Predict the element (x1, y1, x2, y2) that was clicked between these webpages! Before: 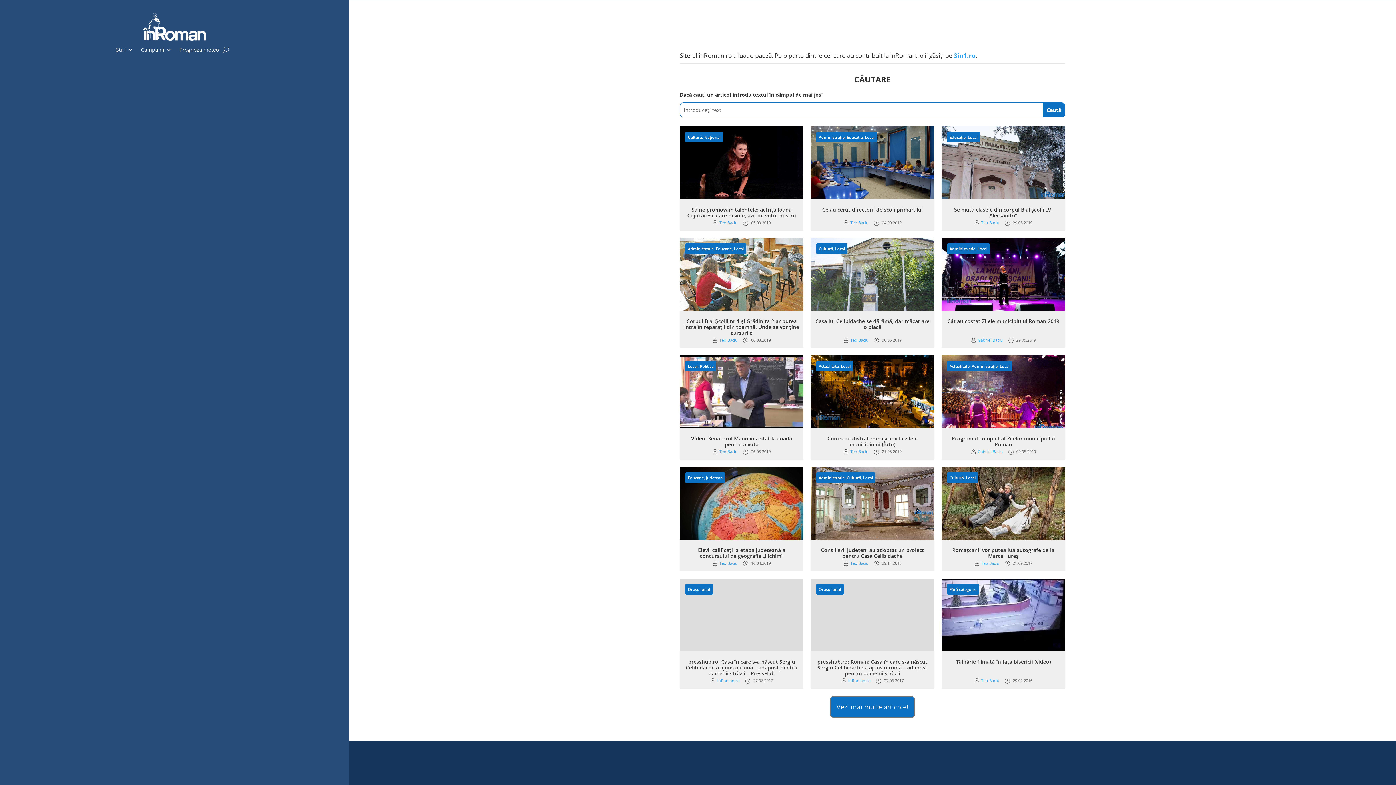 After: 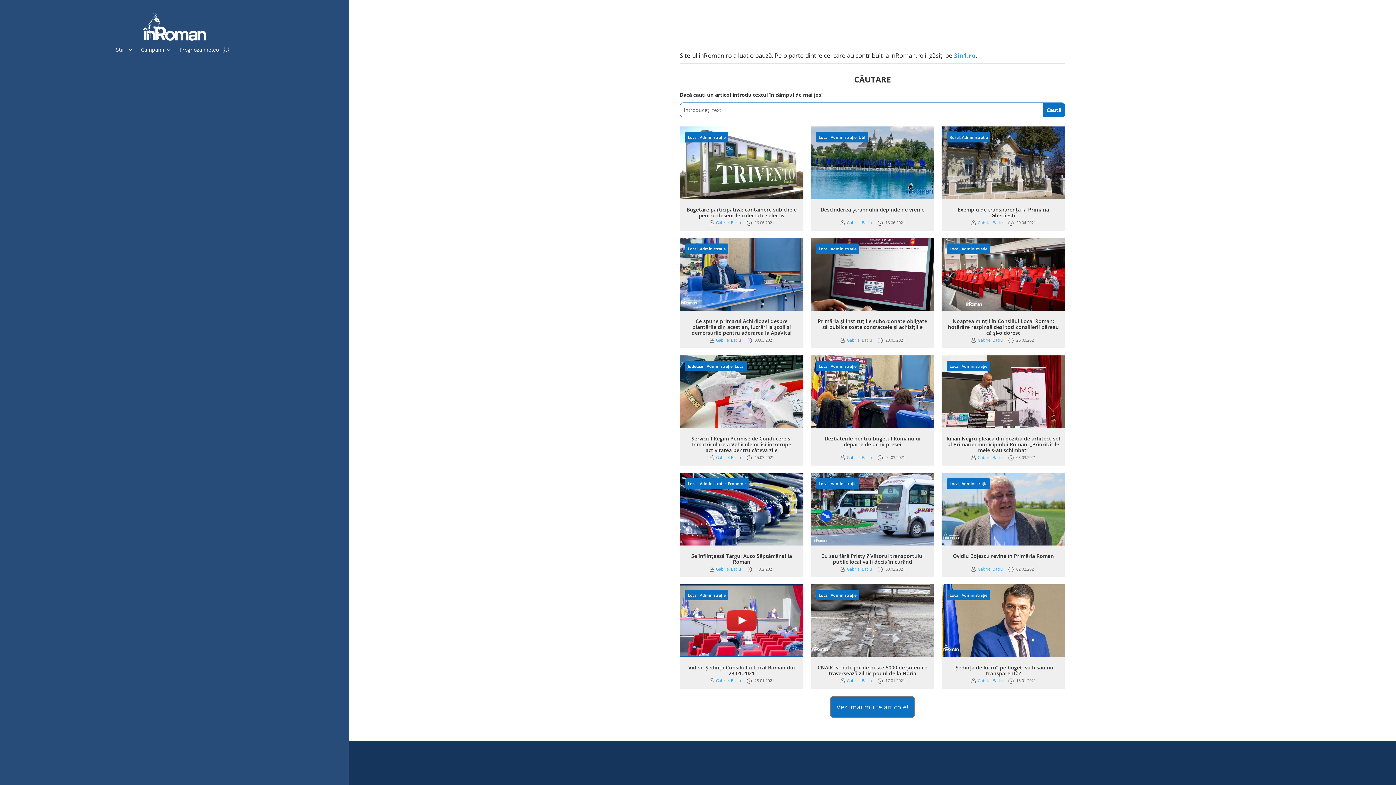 Action: bbox: (688, 246, 713, 251) label: Administrație